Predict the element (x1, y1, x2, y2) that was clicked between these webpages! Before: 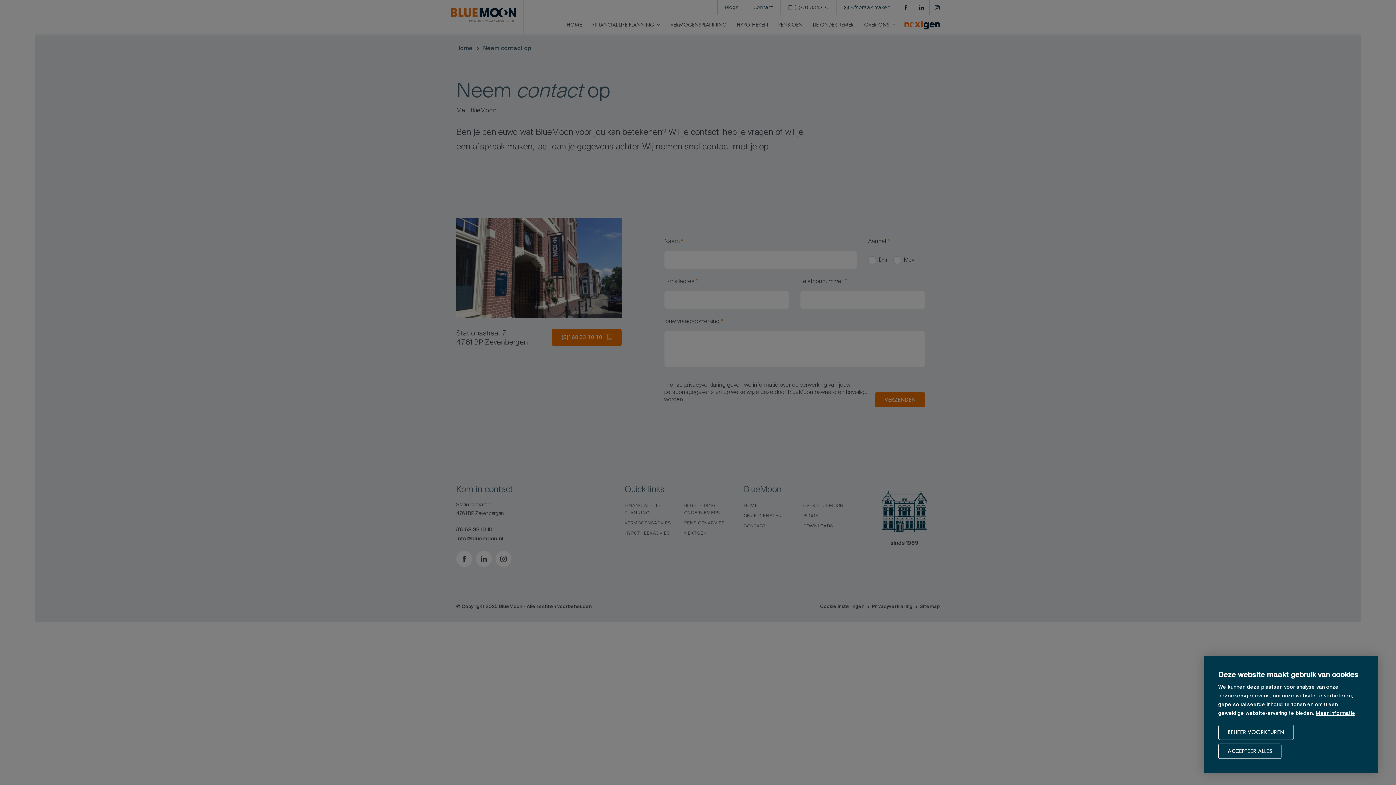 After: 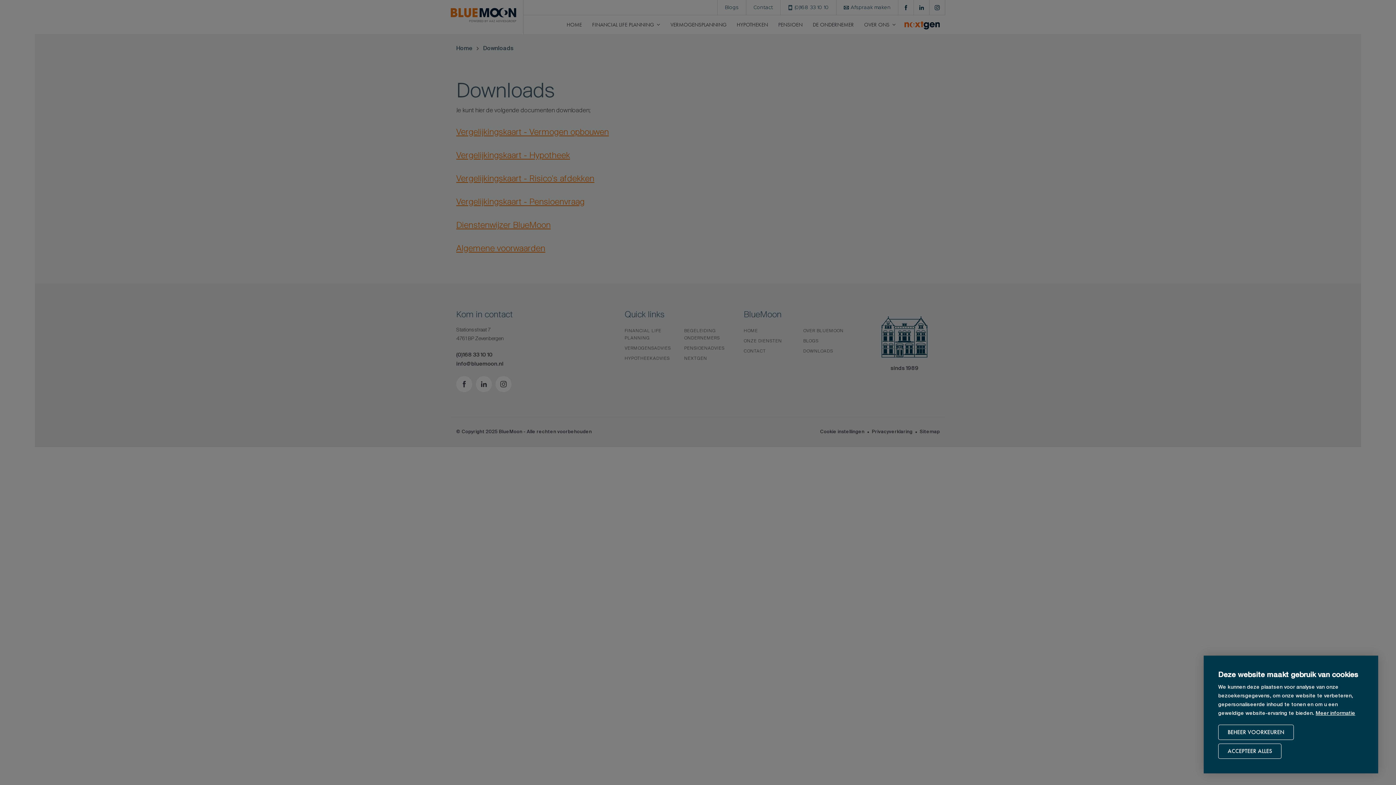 Action: label: DOWNLOADS bbox: (803, 521, 855, 531)